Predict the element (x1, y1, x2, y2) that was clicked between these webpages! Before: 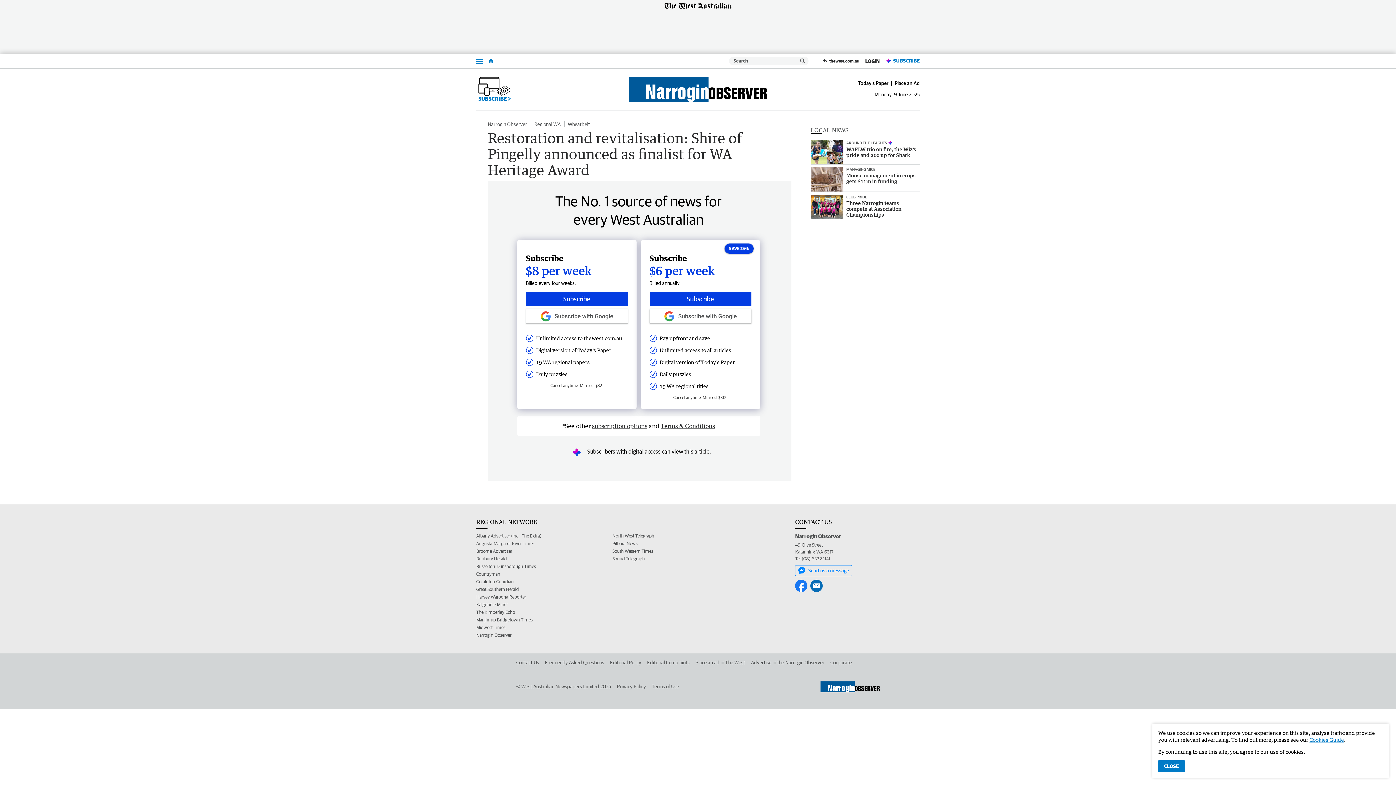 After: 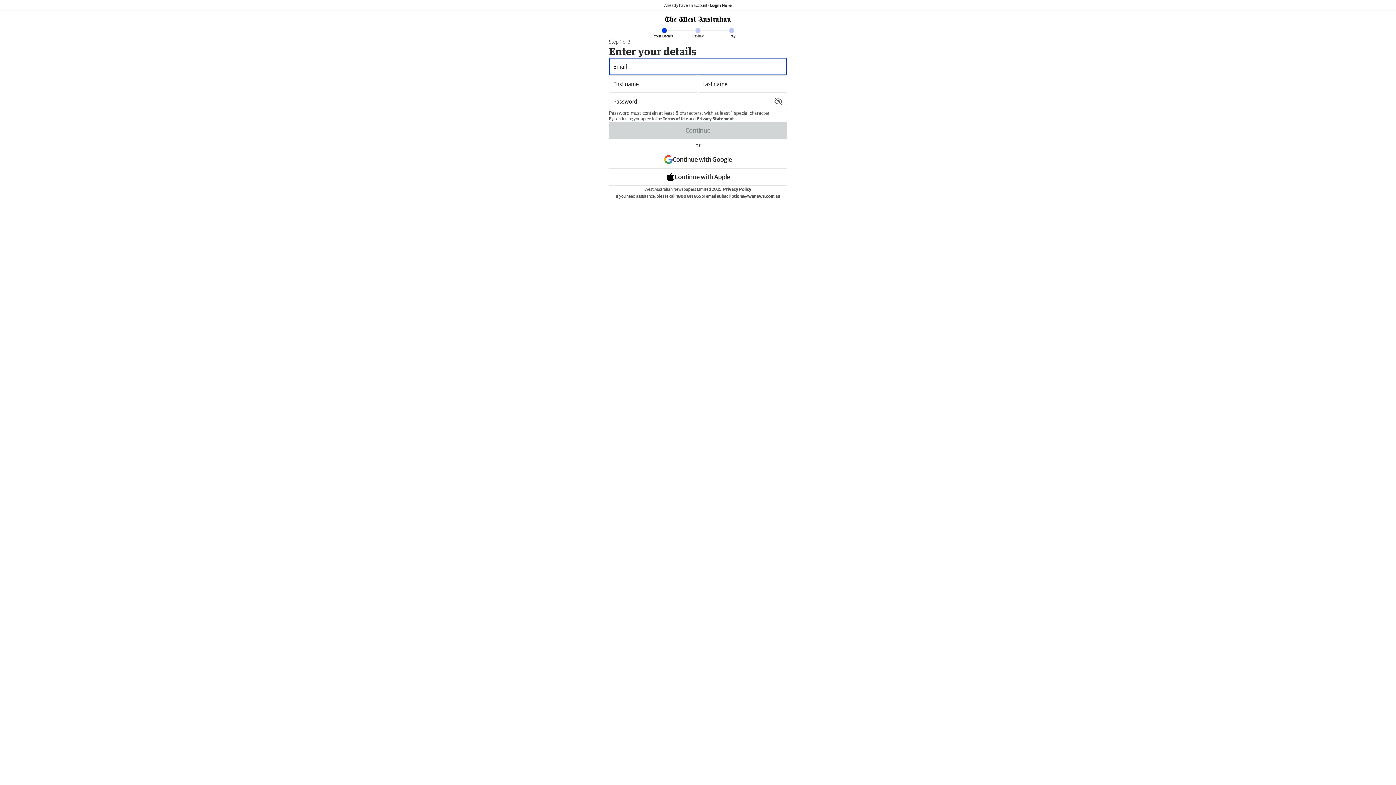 Action: bbox: (649, 291, 751, 306) label: Subscribe button